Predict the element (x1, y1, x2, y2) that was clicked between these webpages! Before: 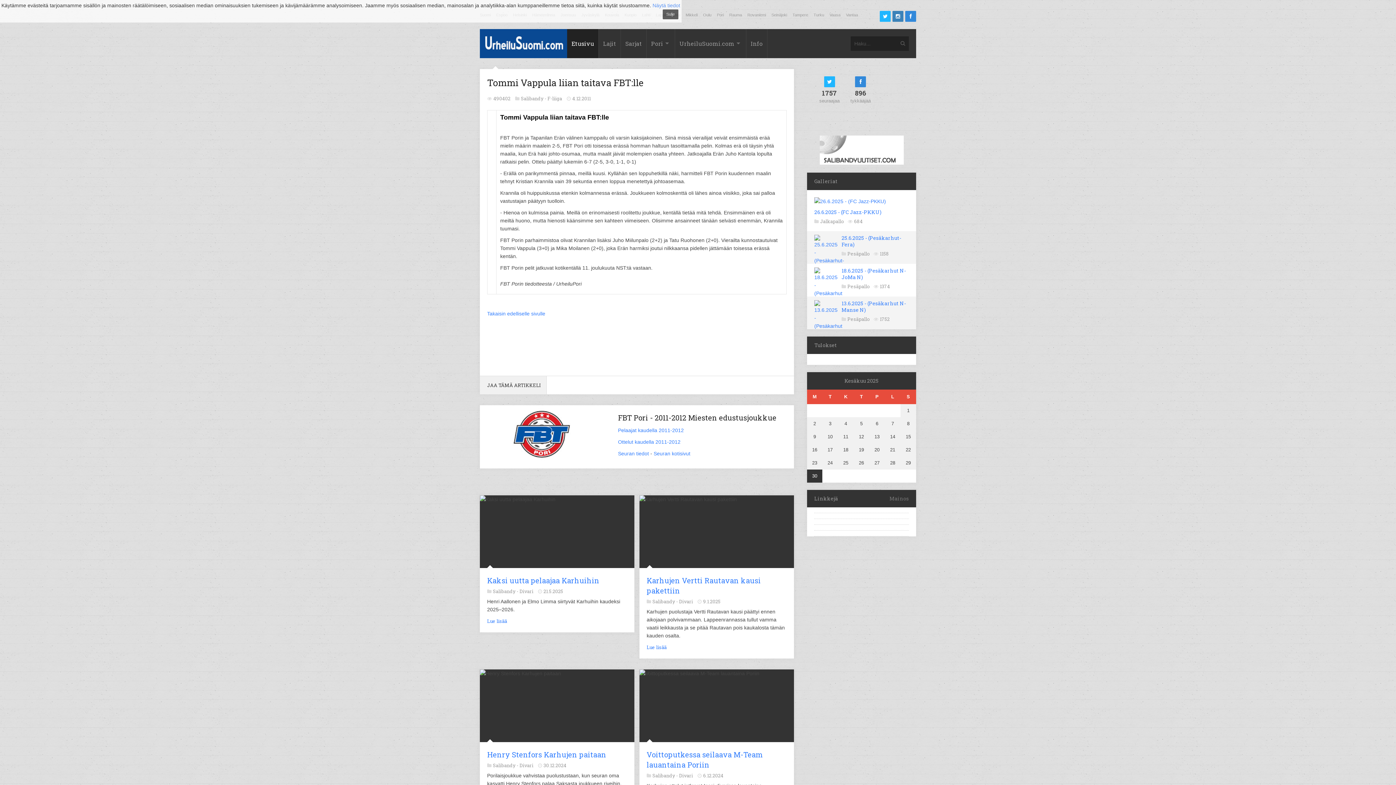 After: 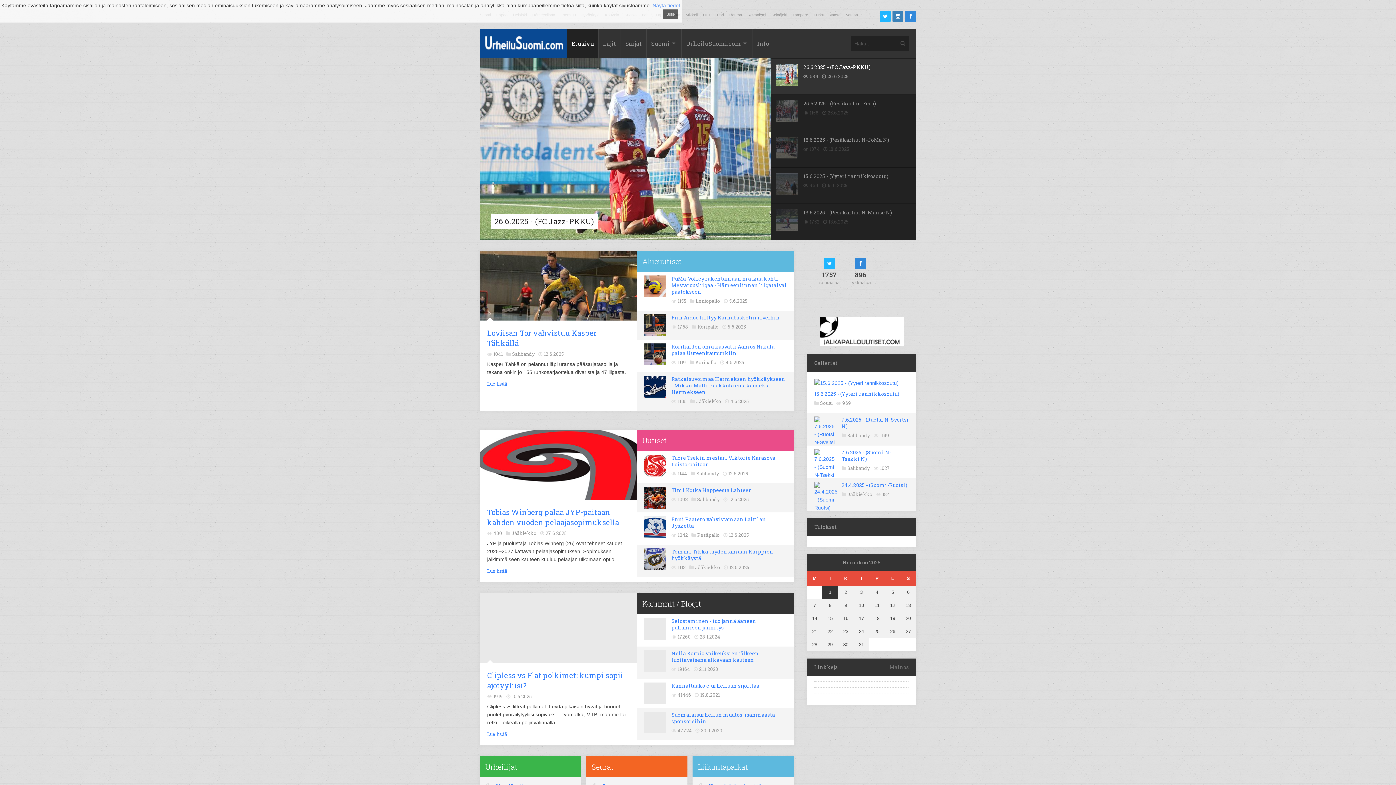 Action: label: UrheiluSuomi.com bbox: (675, 29, 746, 58)